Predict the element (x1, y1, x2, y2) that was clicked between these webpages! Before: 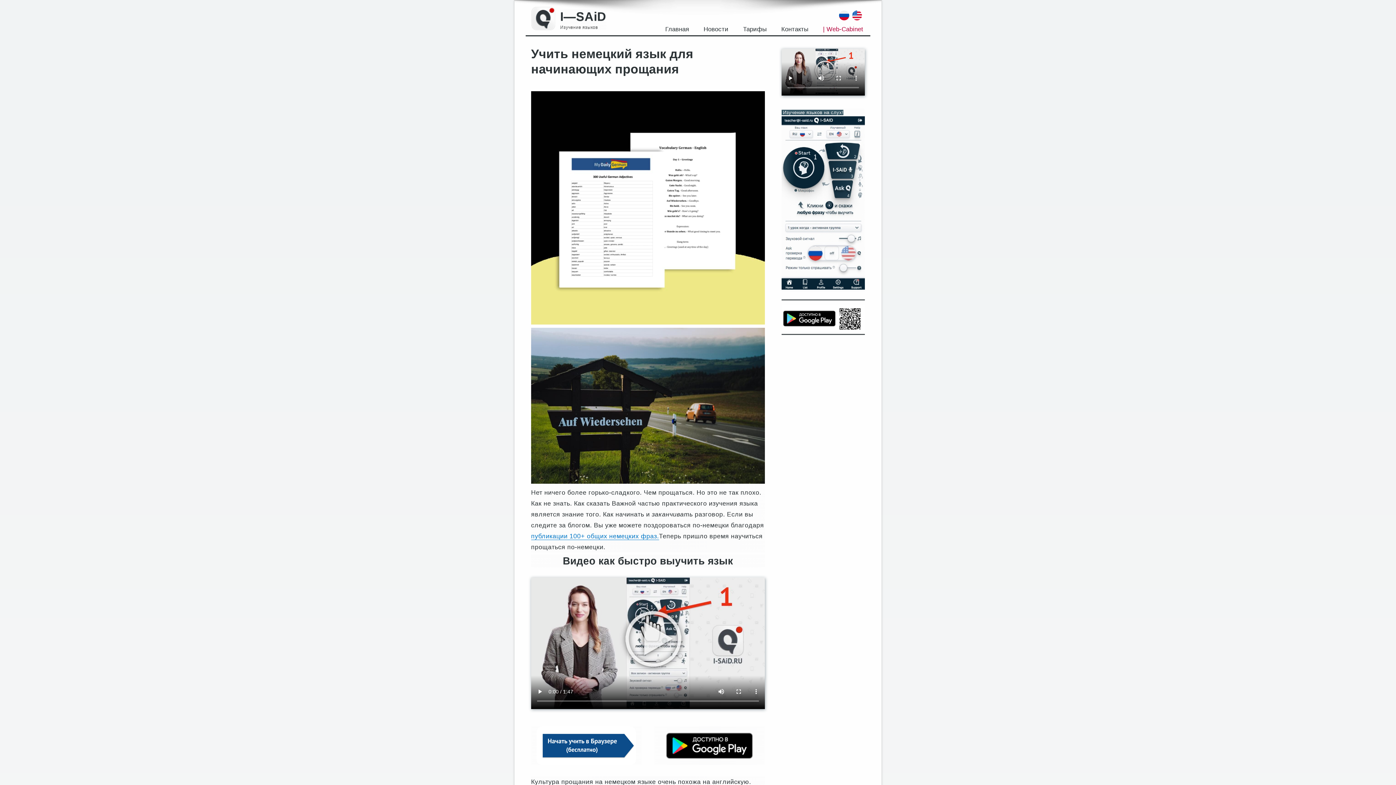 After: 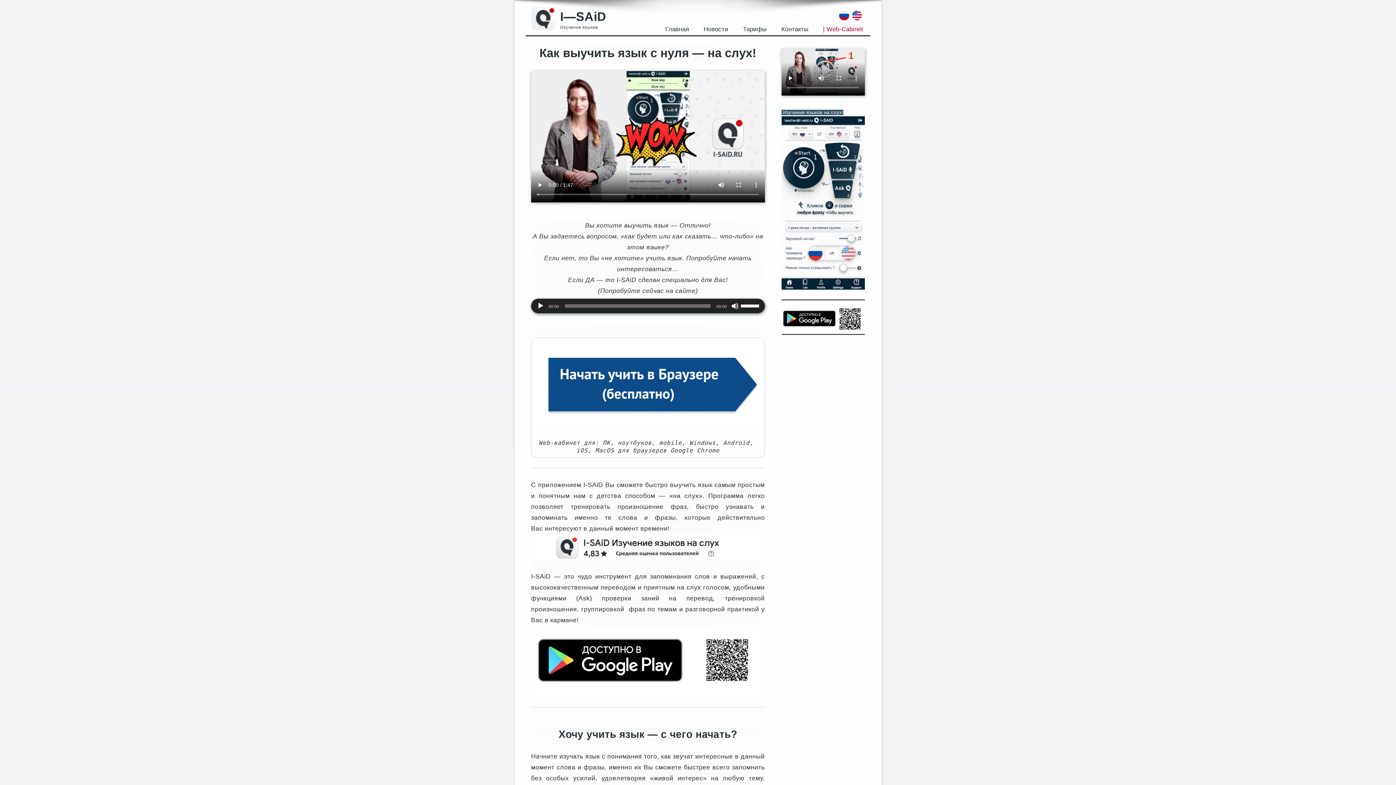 Action: bbox: (560, 9, 606, 23) label: I—SAiD